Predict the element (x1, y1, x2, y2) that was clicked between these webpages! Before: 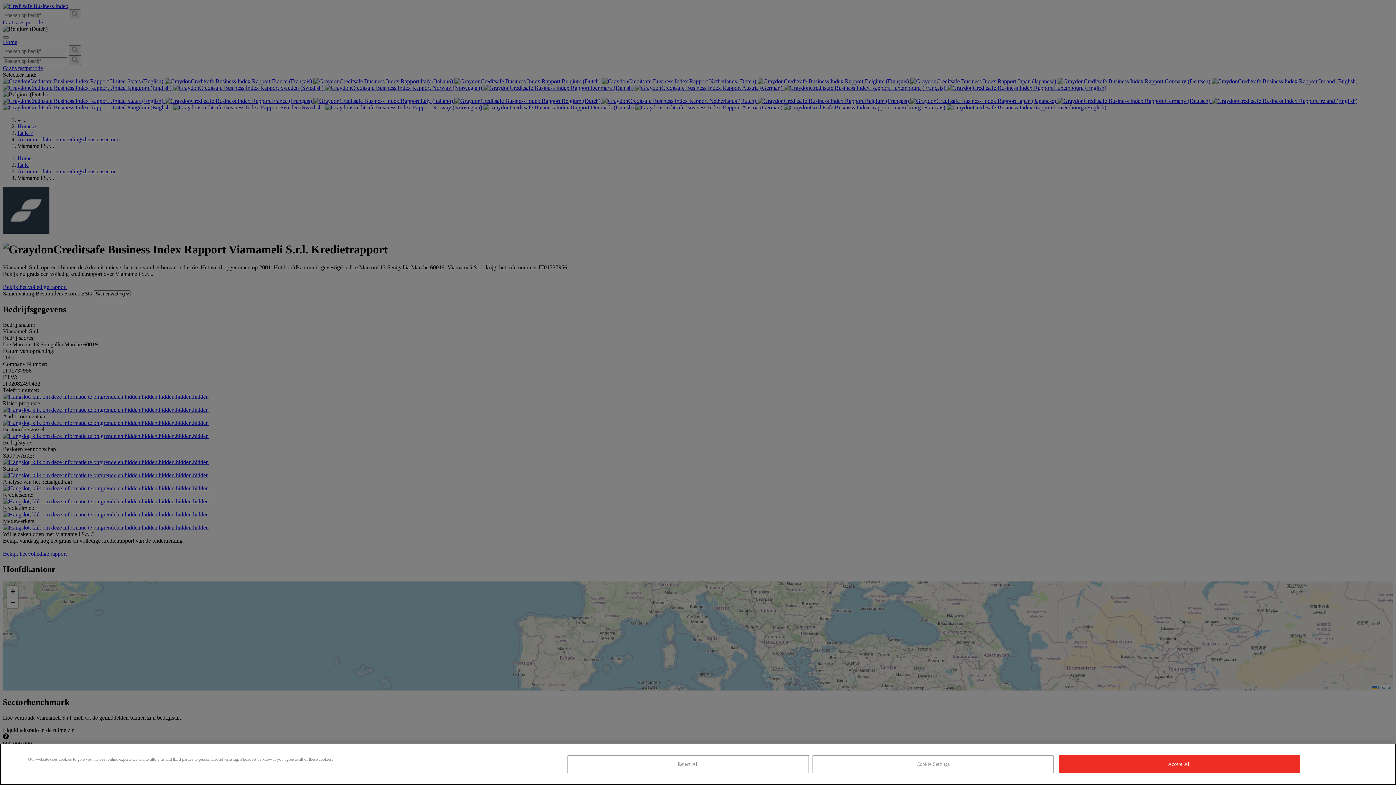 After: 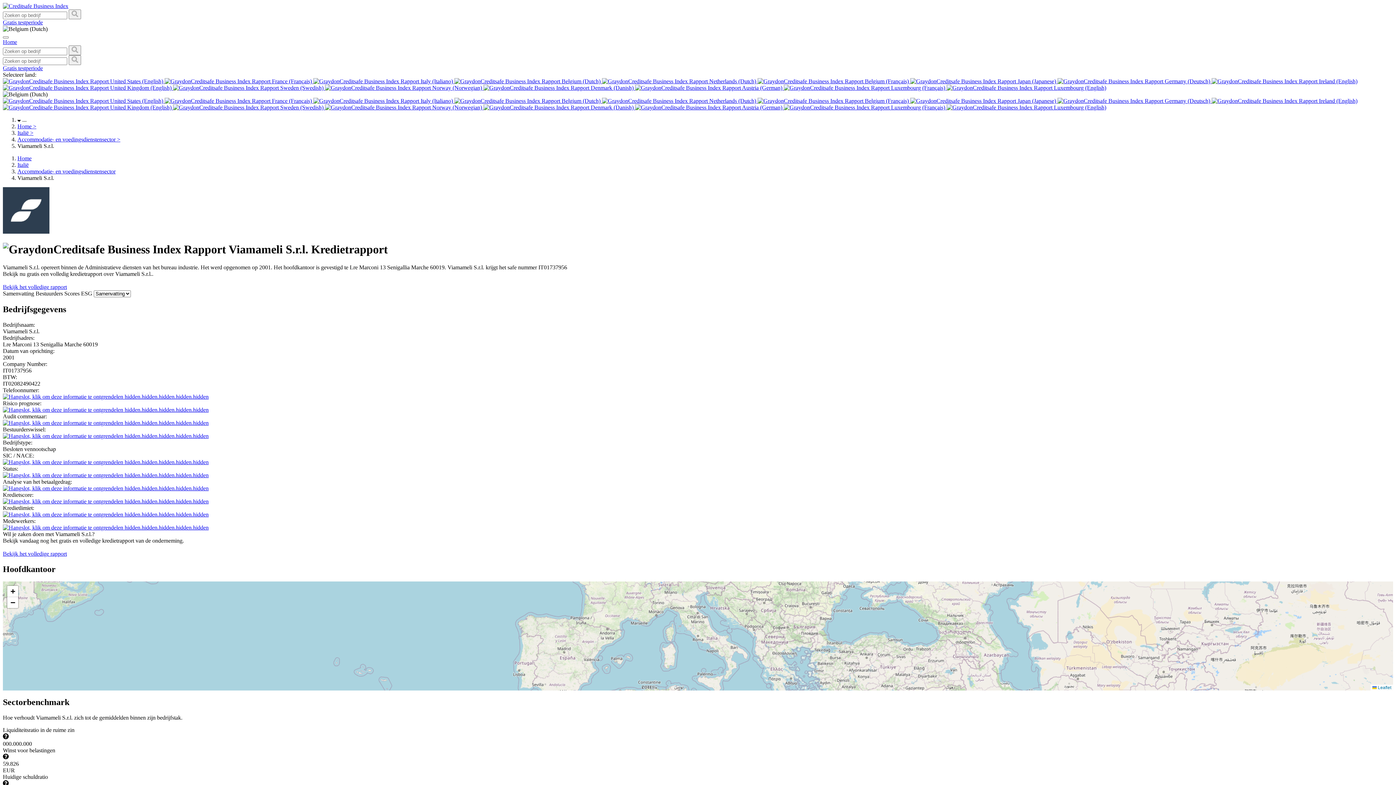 Action: label: Reject All bbox: (567, 755, 809, 773)